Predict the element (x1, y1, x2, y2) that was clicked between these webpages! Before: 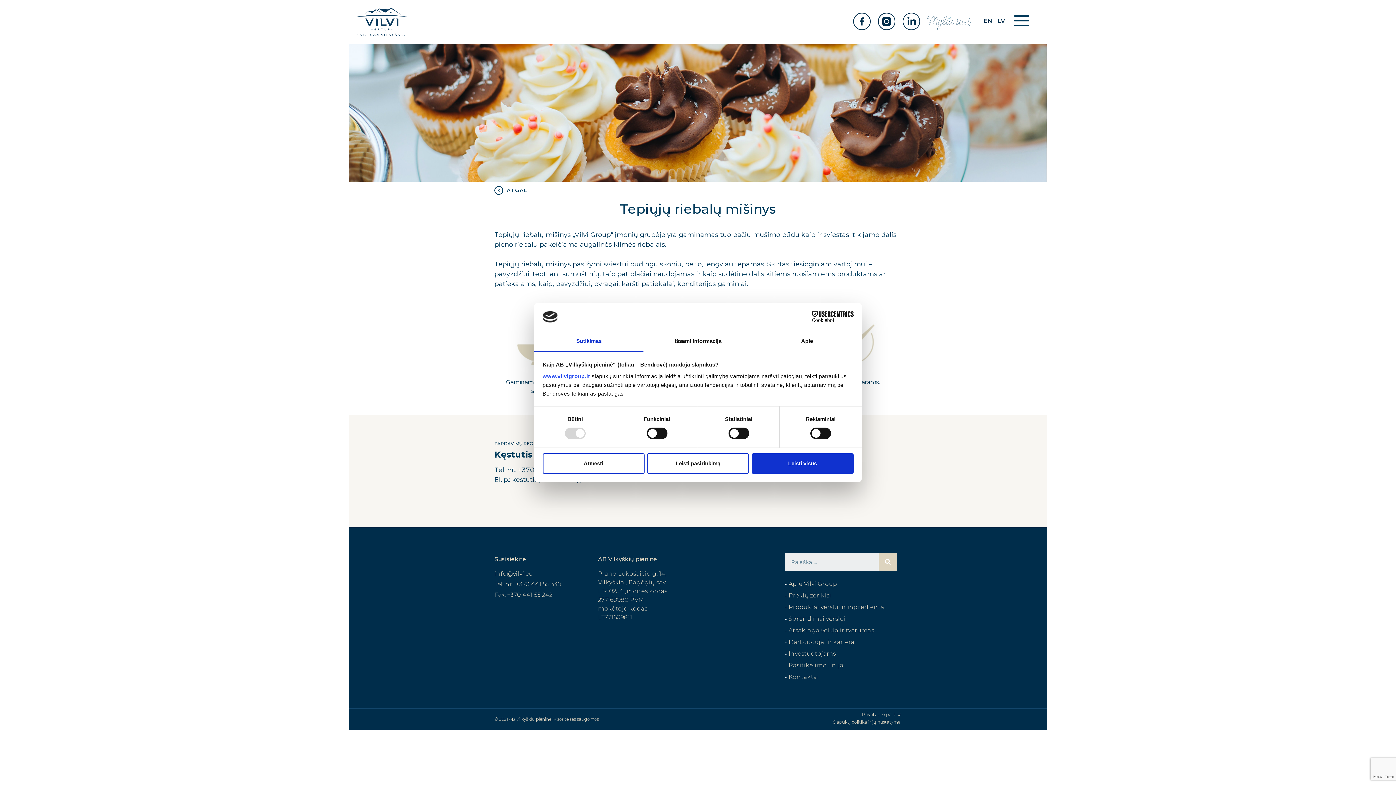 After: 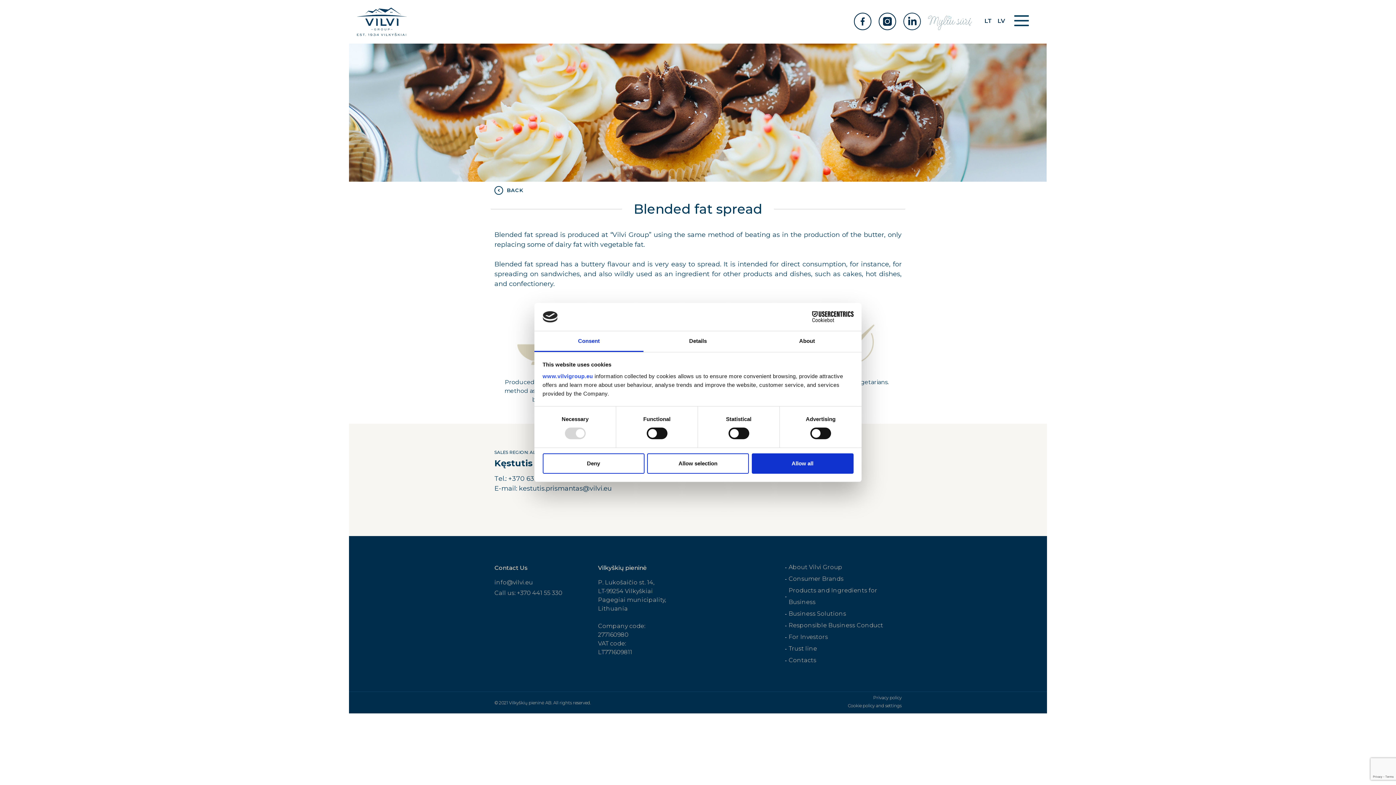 Action: label: EN bbox: (984, 17, 996, 24)